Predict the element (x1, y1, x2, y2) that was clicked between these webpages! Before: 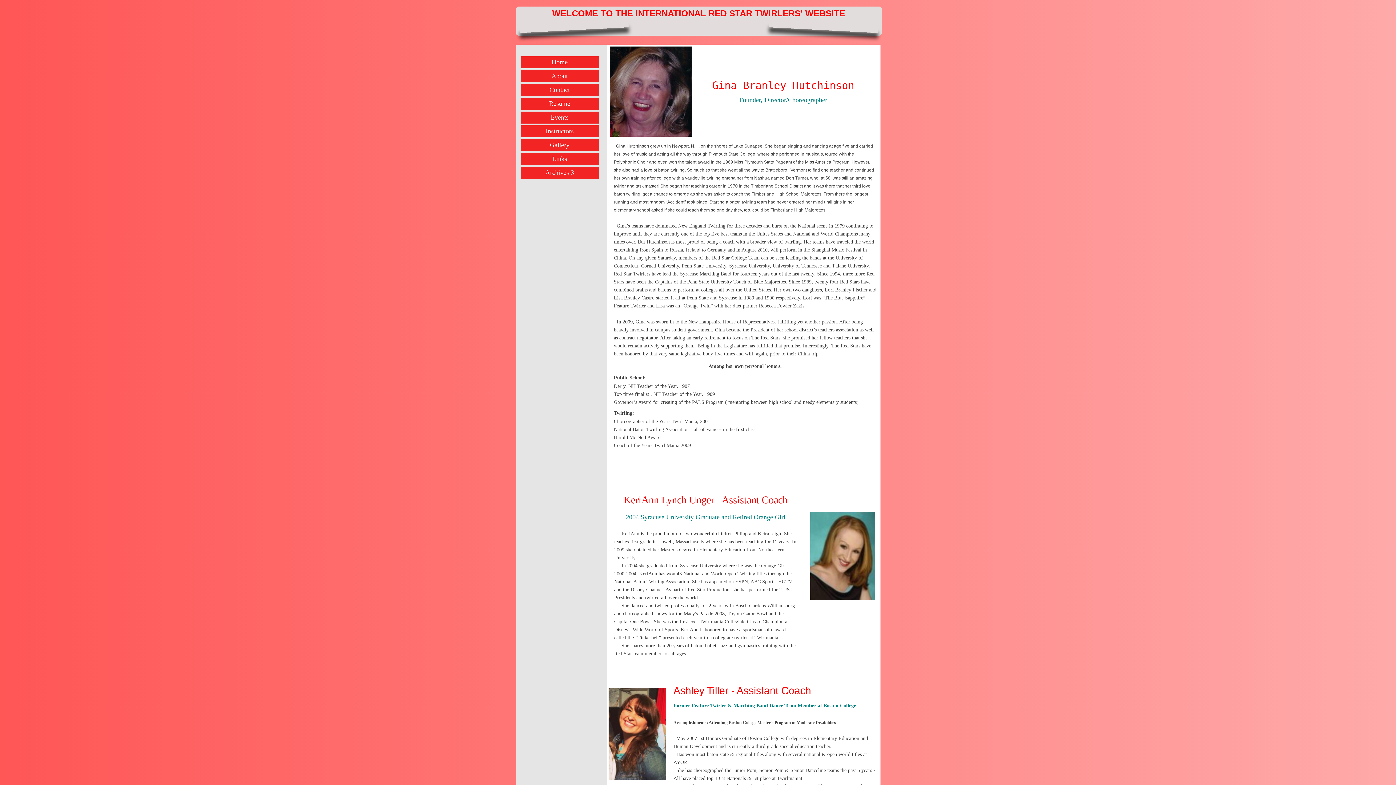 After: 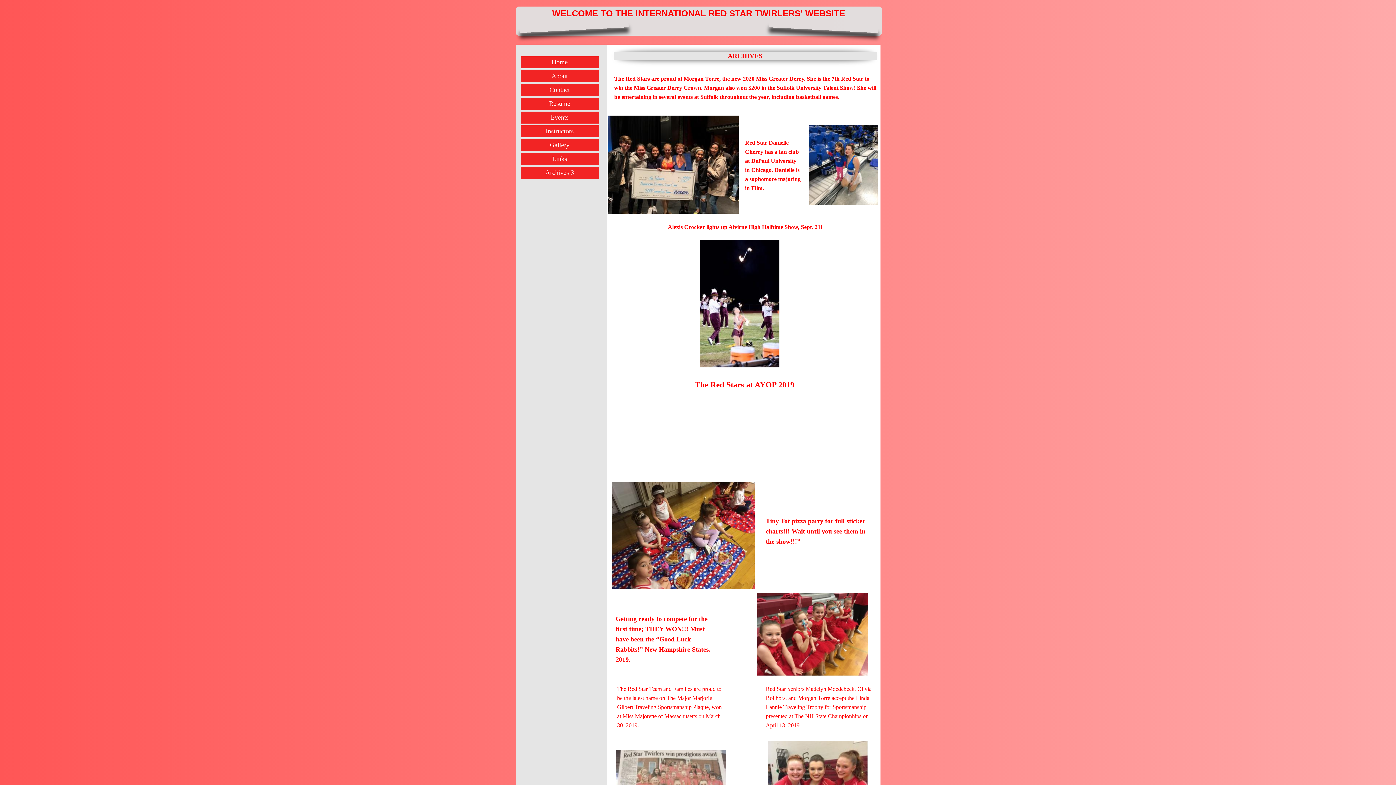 Action: bbox: (520, 166, 598, 178) label: Archives 3